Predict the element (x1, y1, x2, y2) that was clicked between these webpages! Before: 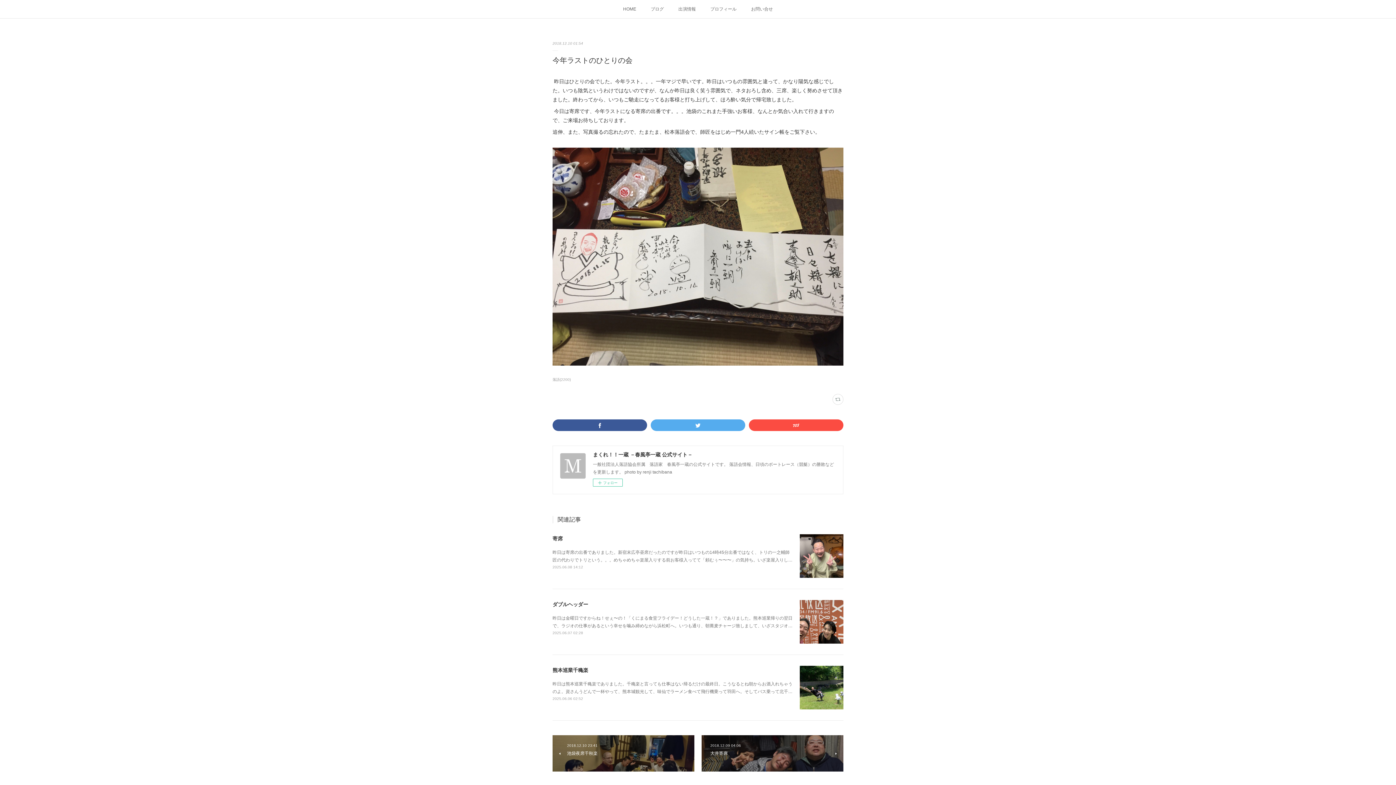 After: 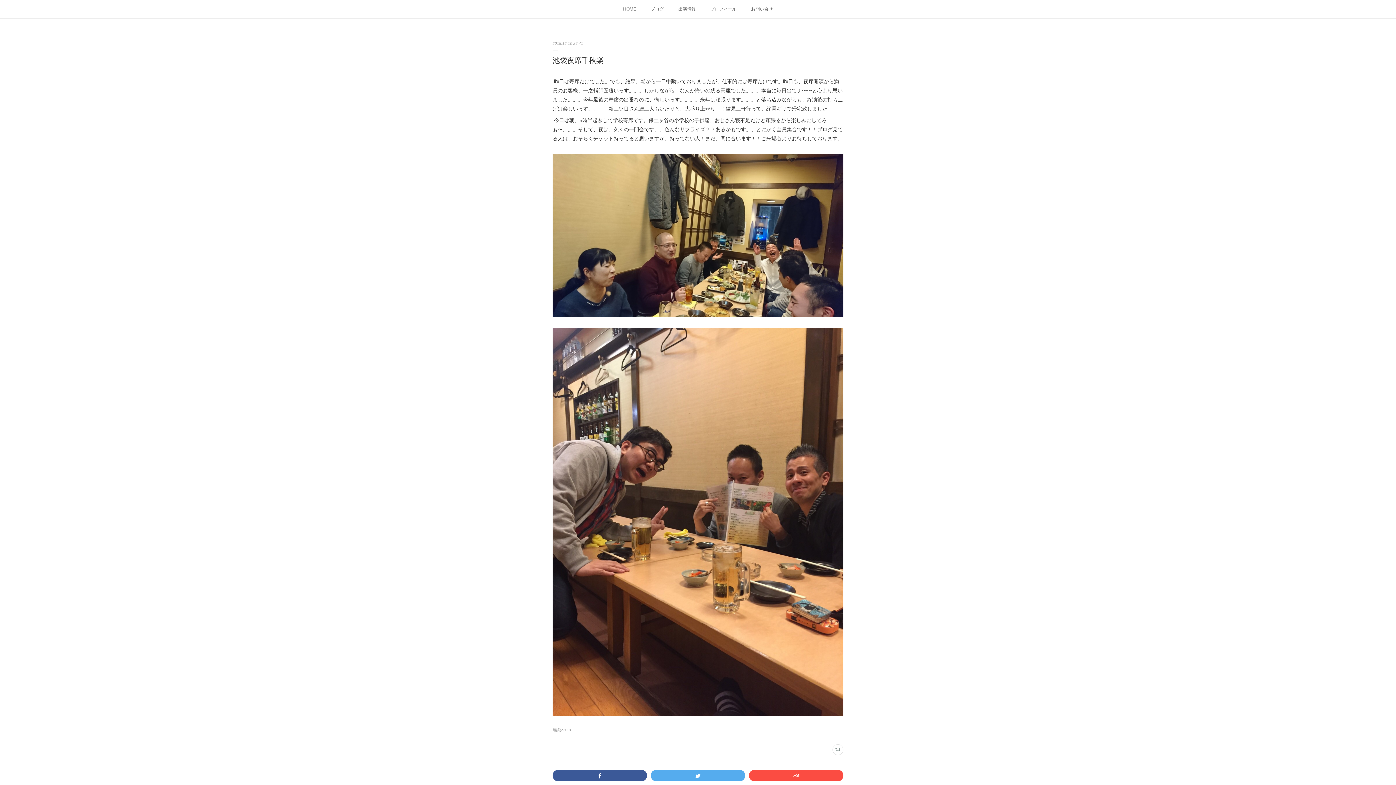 Action: bbox: (552, 735, 694, 772) label: 2018.12.10 23:41
池袋夜席千秋楽